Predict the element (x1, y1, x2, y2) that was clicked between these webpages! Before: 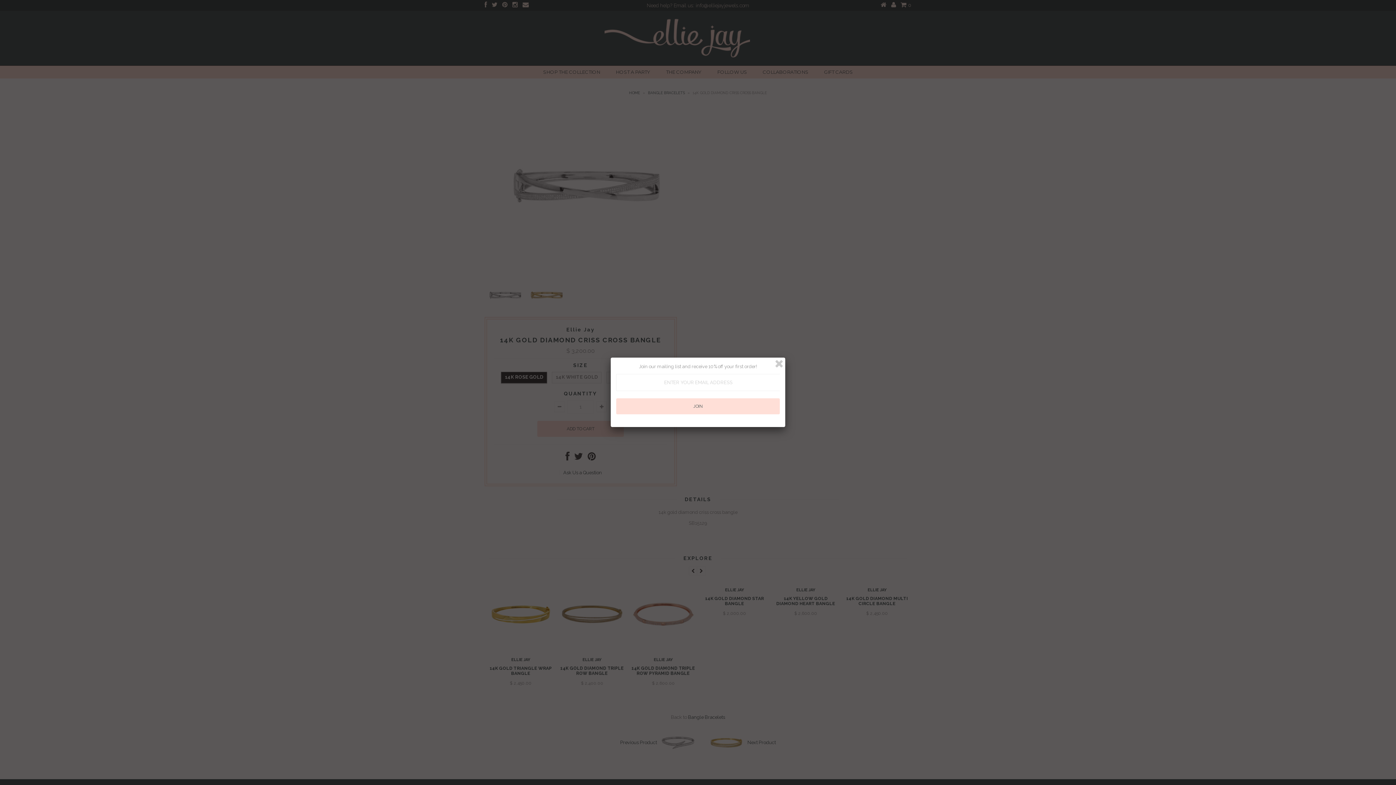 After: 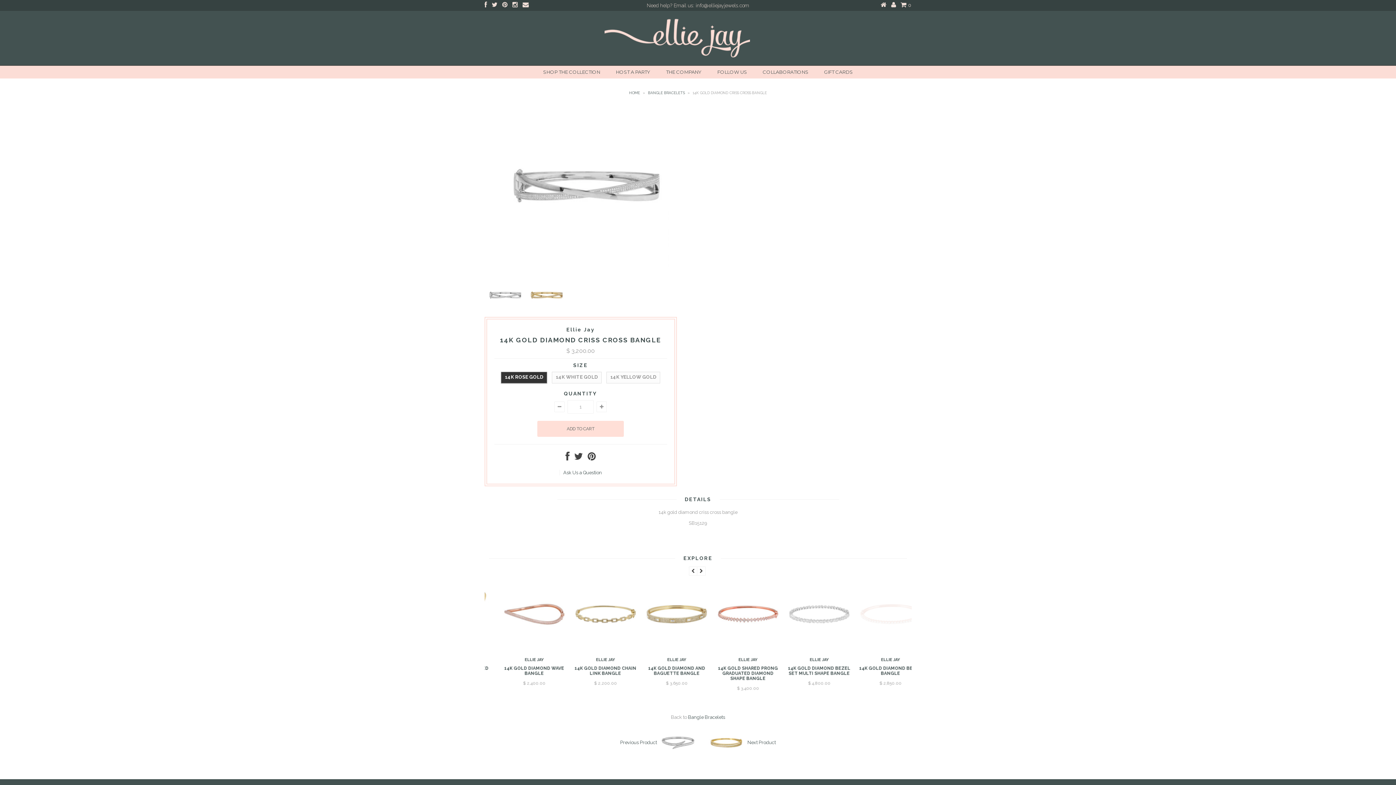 Action: bbox: (773, 358, 784, 369)